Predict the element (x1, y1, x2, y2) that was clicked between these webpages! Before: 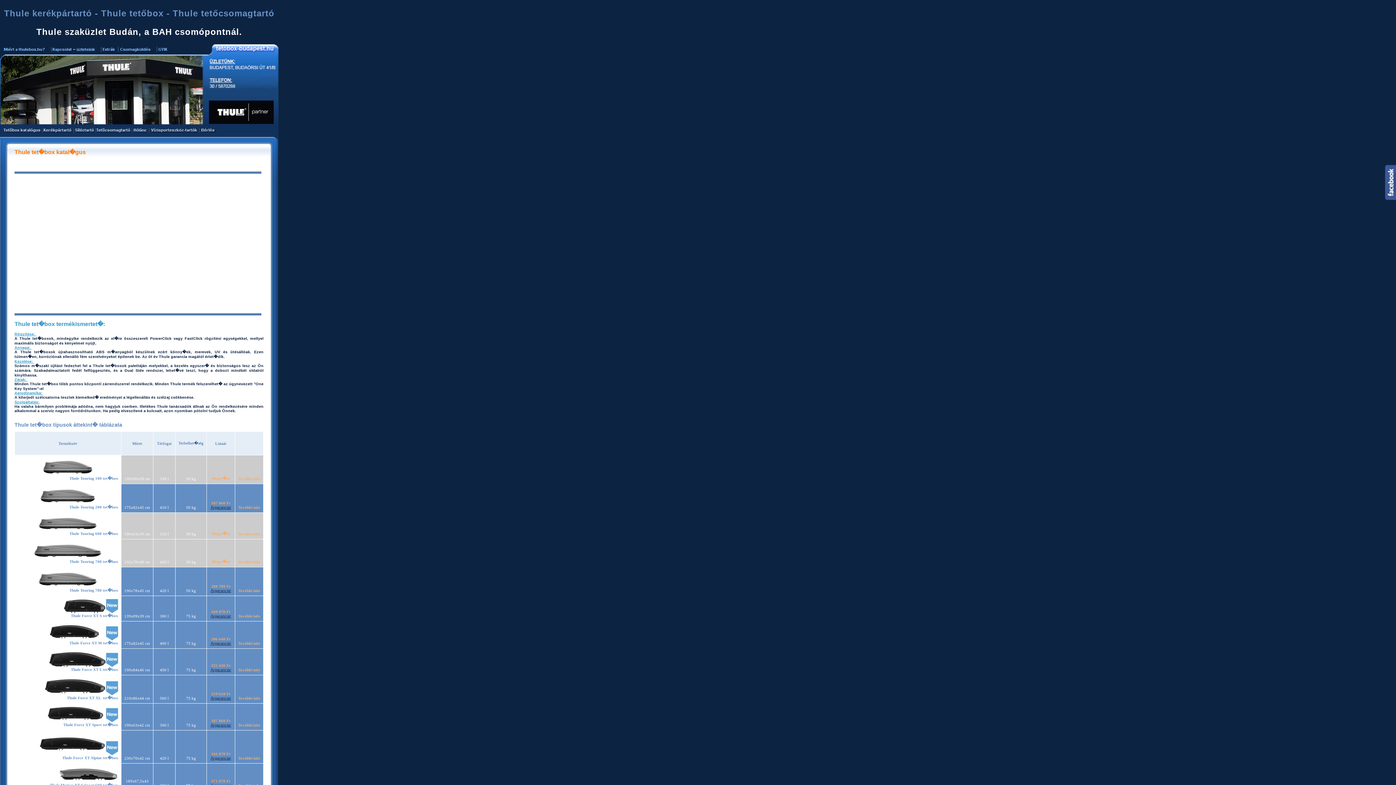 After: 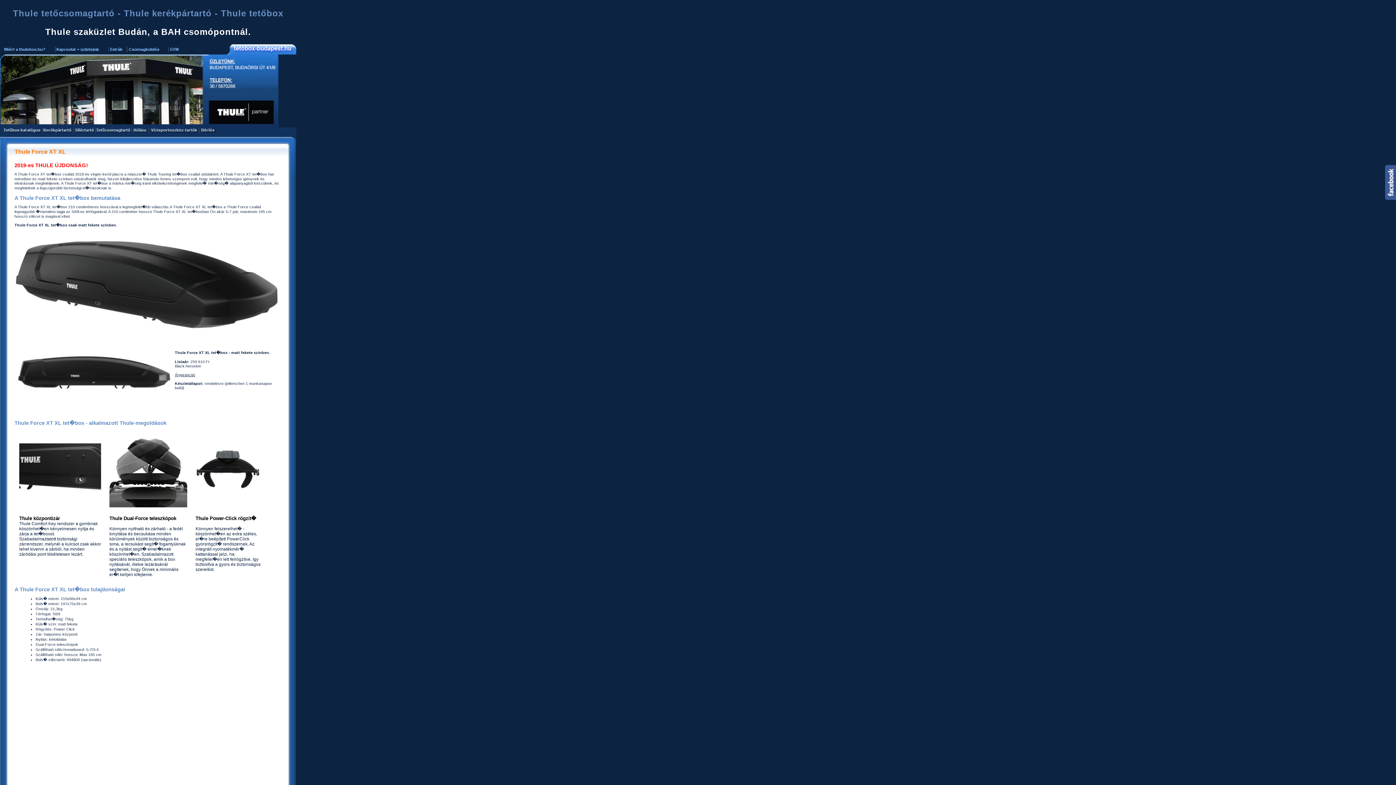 Action: bbox: (66, 696, 118, 700) label: Thule Force XT XL  tet�box